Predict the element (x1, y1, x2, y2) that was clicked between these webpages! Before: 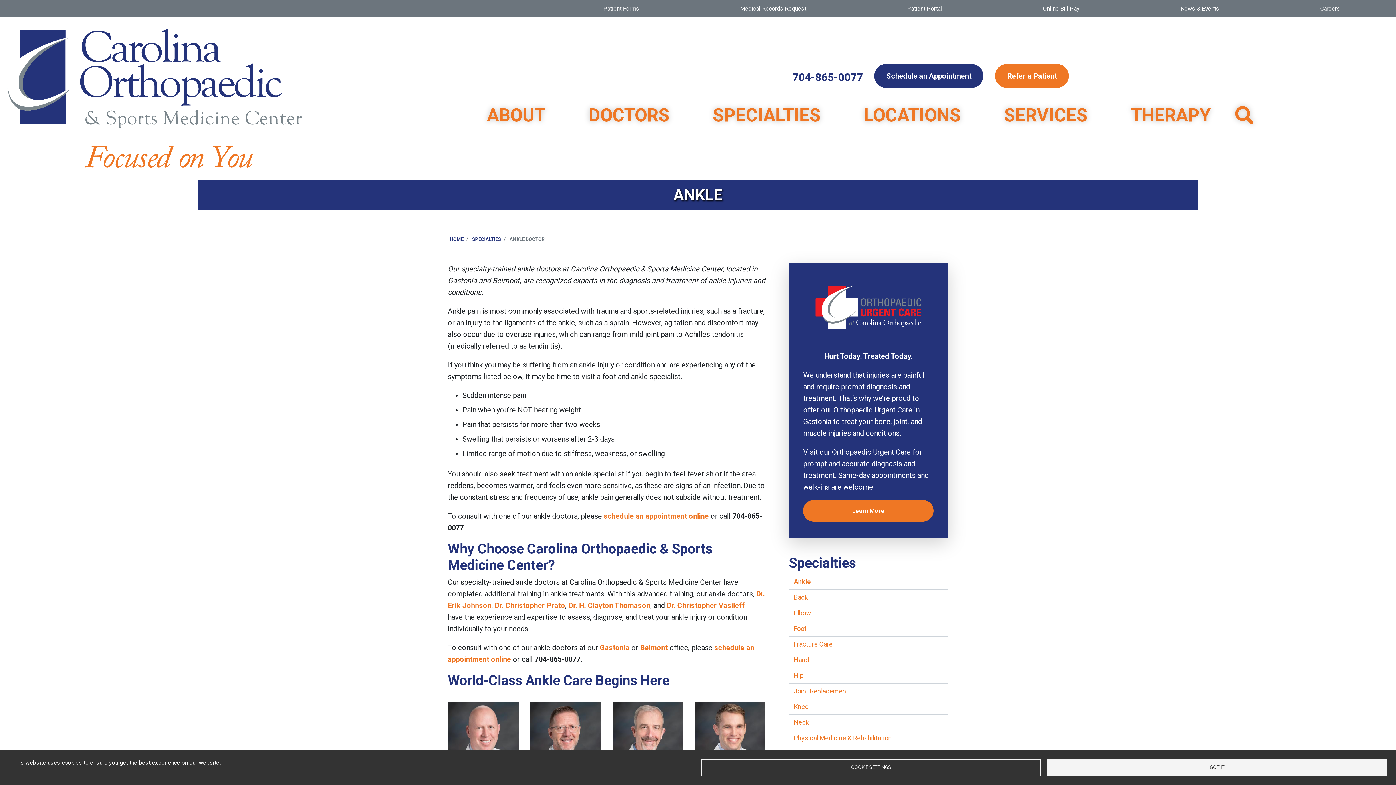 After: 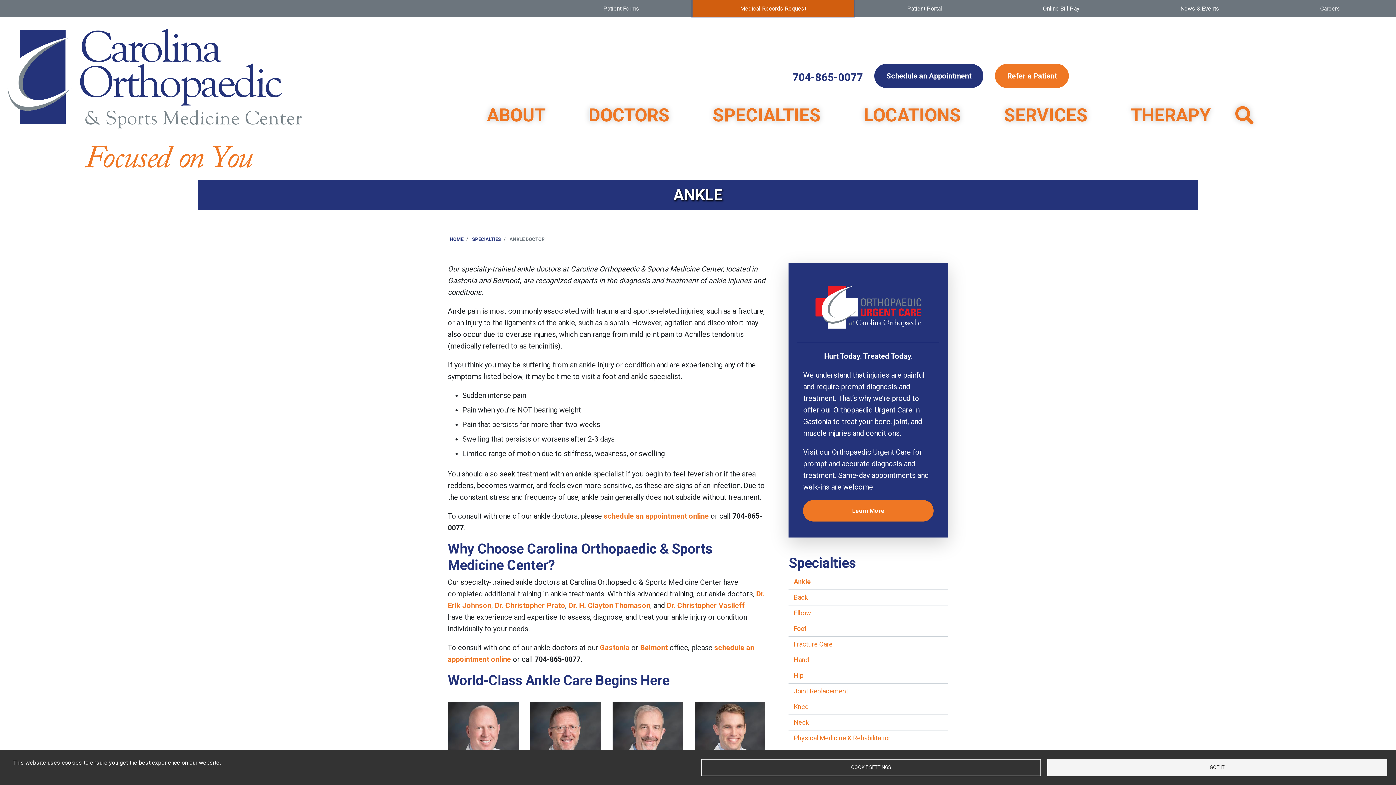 Action: label: Medical Records Request bbox: (692, 0, 854, 17)